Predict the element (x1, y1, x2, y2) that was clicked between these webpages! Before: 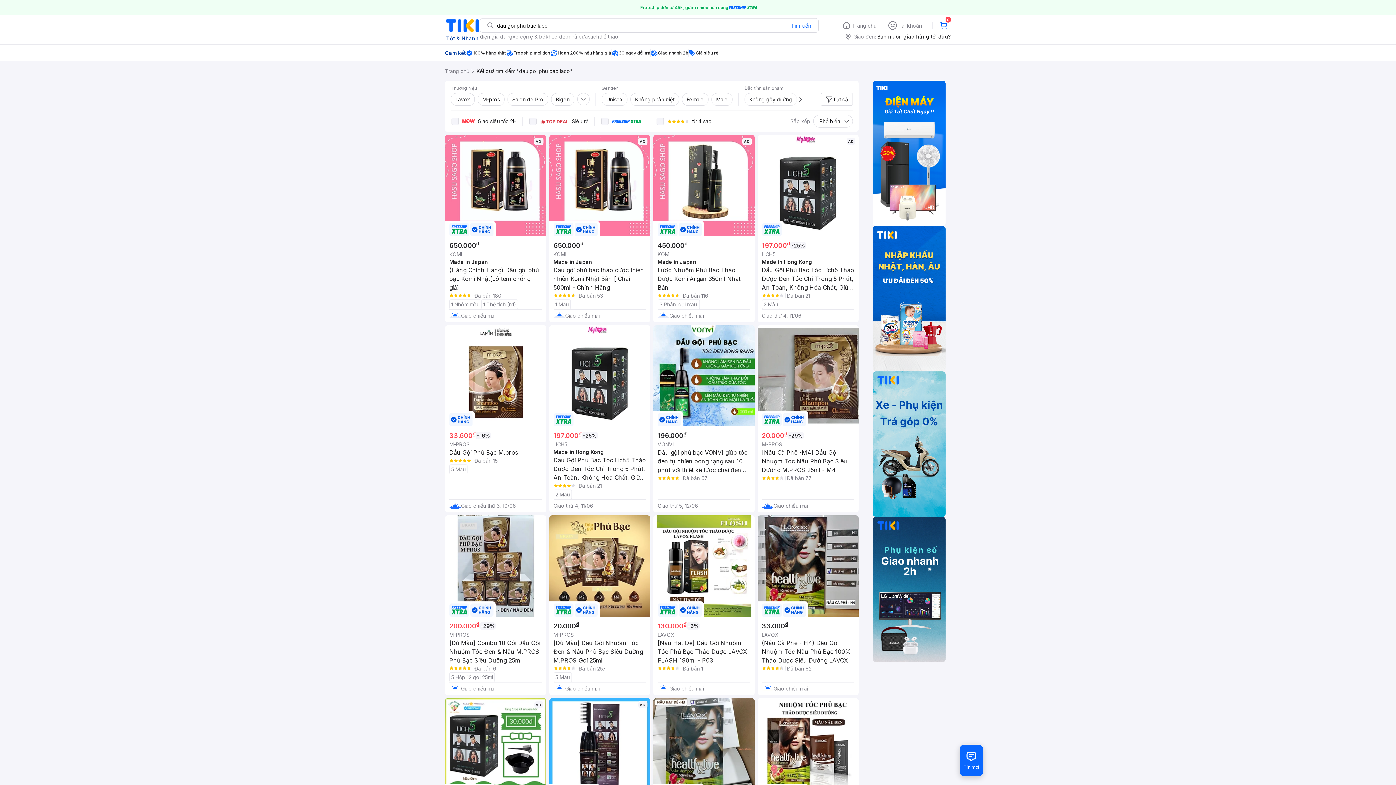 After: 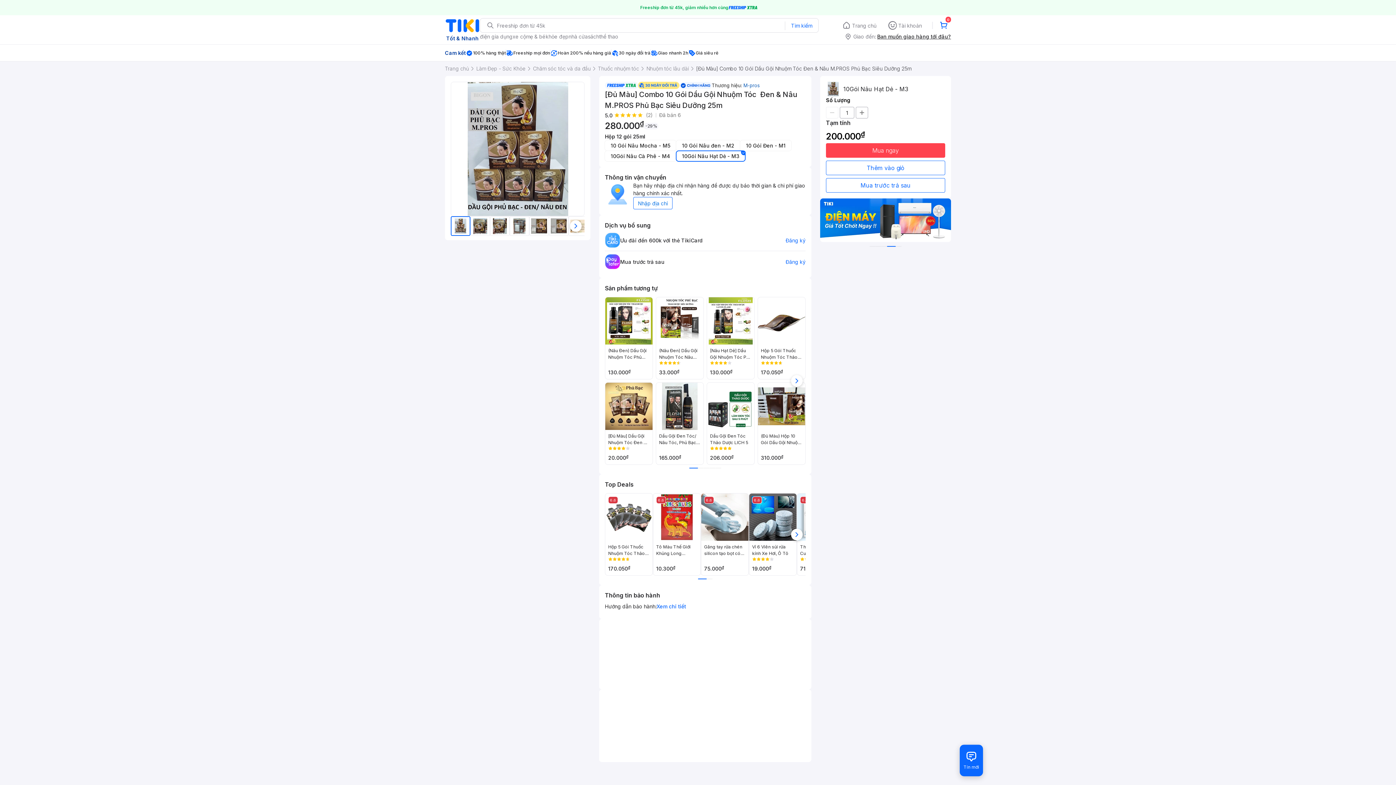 Action: bbox: (445, 515, 546, 695) label: 200.000₫
-29%
M-PROS
[Đủ Màu] Combo 10 Gói Dầu Gội Nhuộm Tóc Đen & Nâu M.PROS Phủ Bạc Siêu Dưỡng 25m
Đã bán 6
5 Hộp 12 gói 25ml
Giao chiều mai